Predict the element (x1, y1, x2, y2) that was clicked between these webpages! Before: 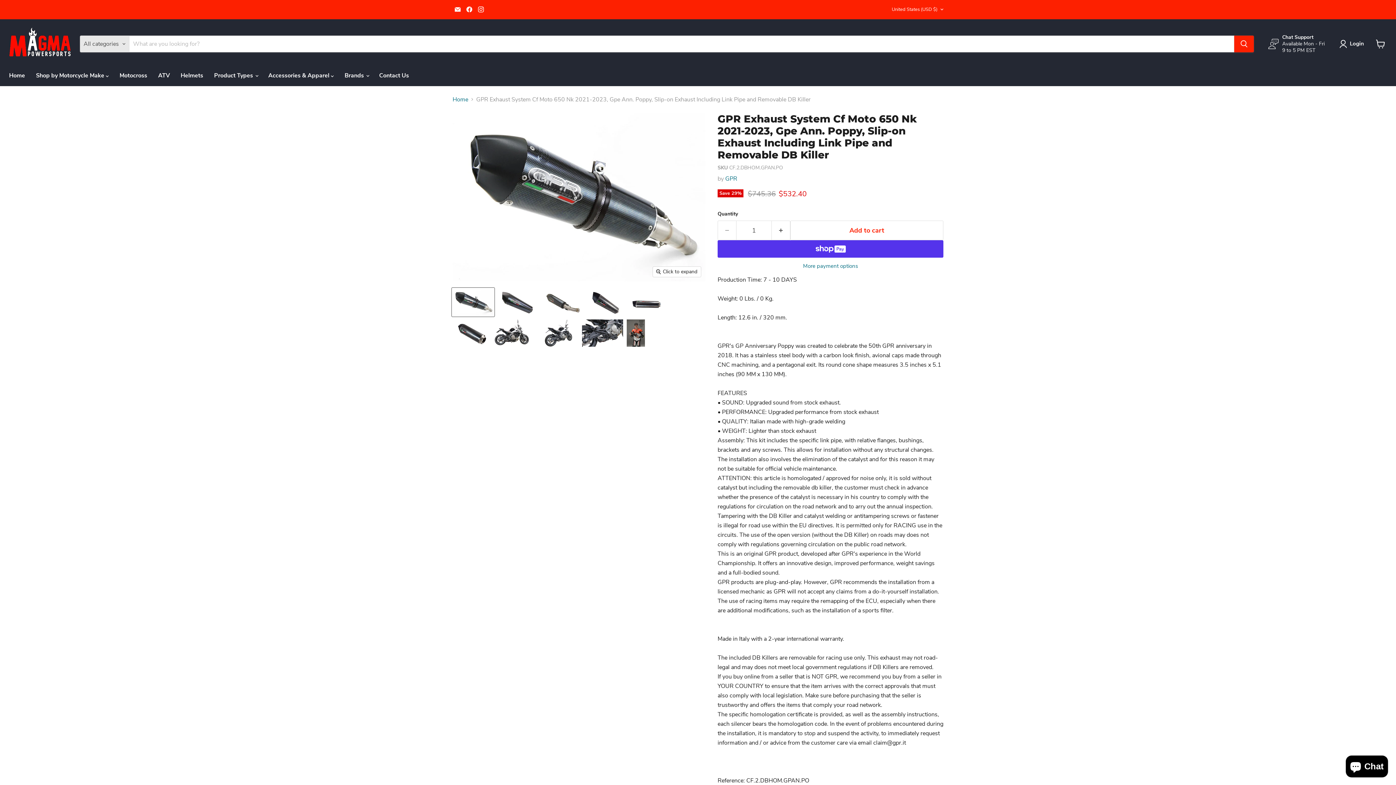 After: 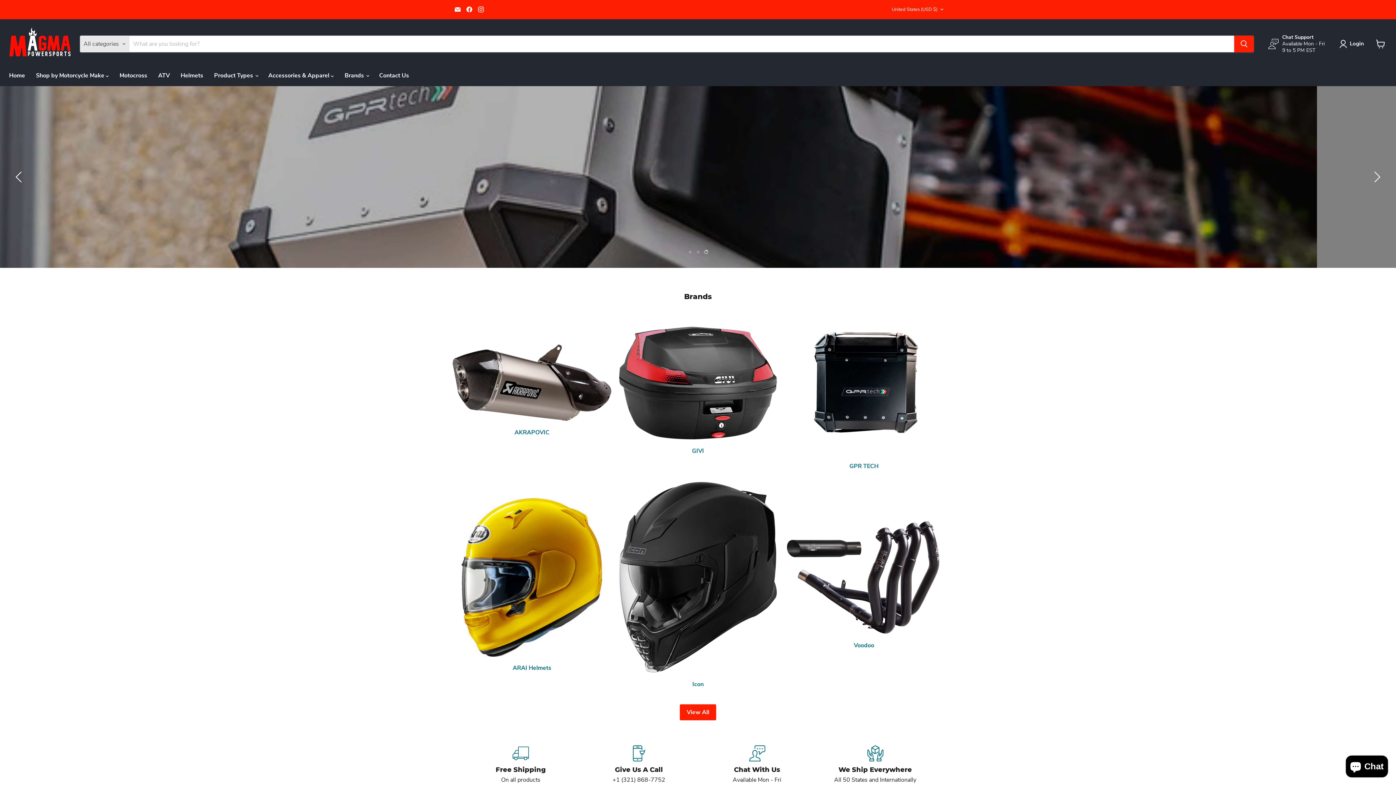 Action: label: Home bbox: (3, 67, 30, 83)